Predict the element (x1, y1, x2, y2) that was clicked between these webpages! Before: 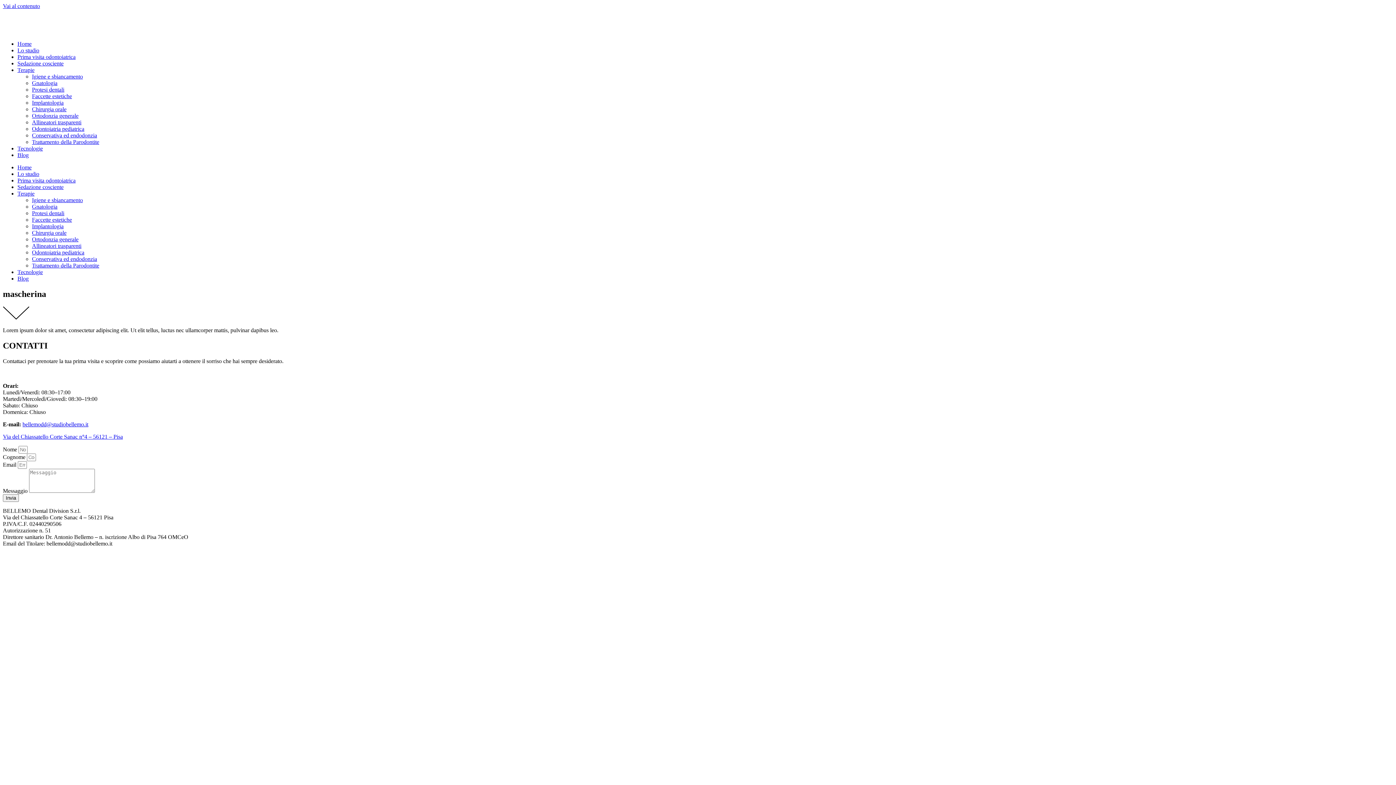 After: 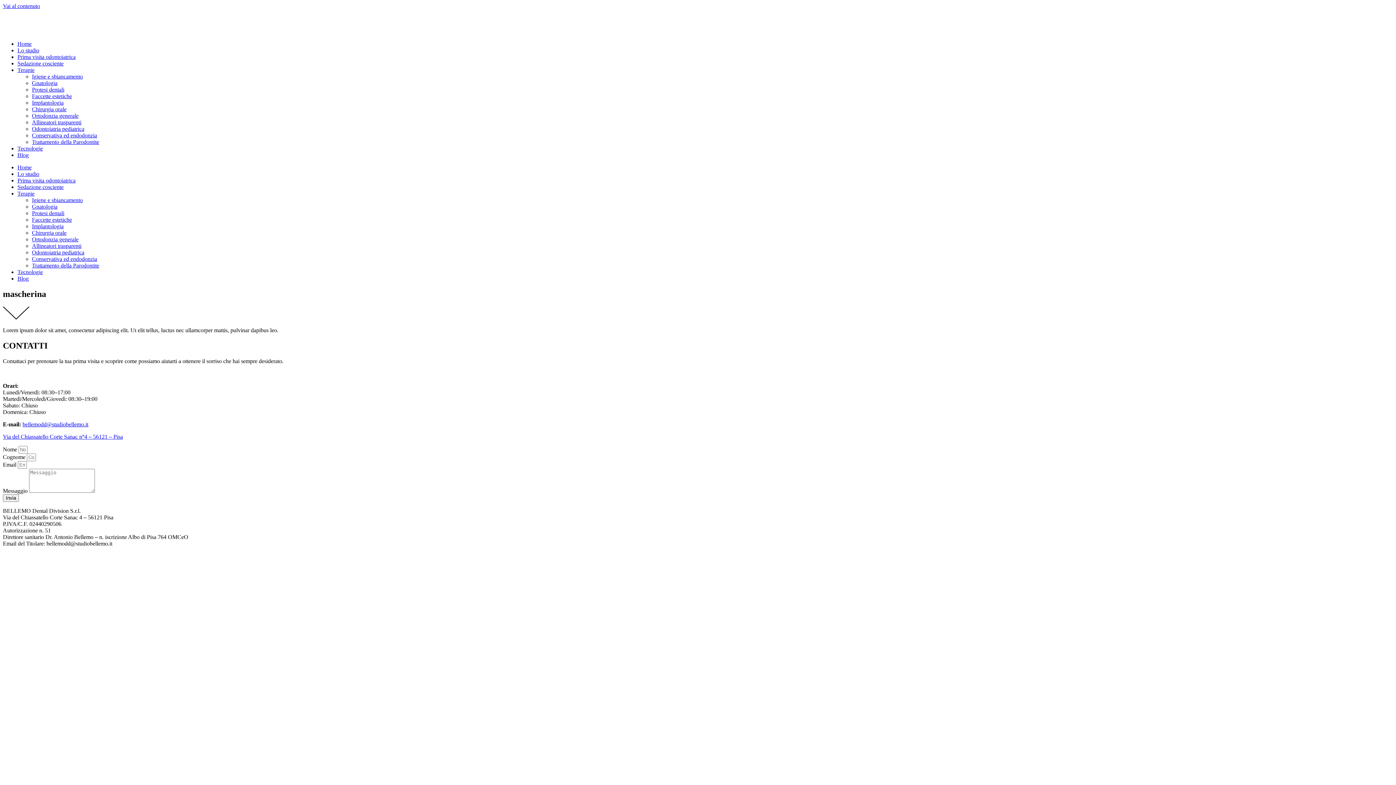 Action: bbox: (2, 370, 49, 376) label: Tel: +39 050 25145